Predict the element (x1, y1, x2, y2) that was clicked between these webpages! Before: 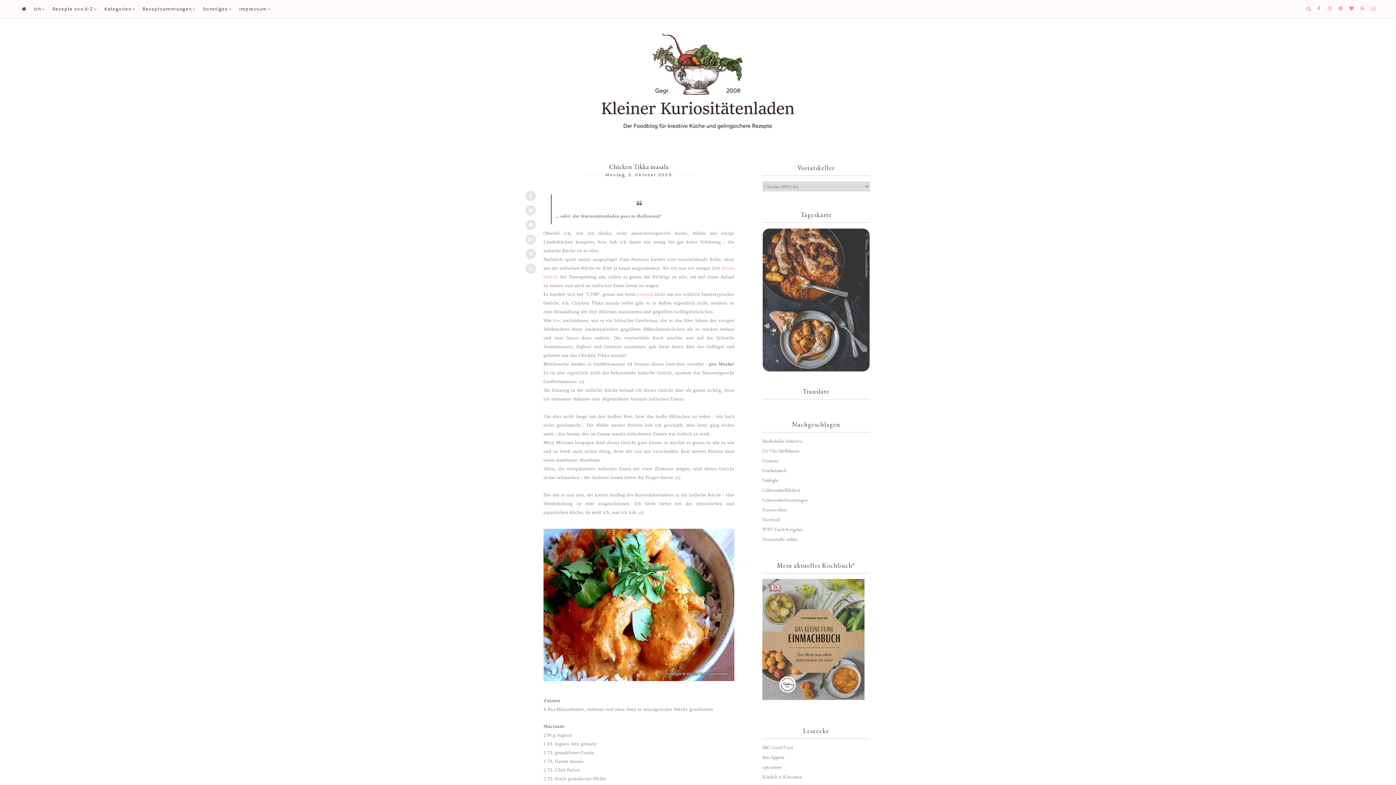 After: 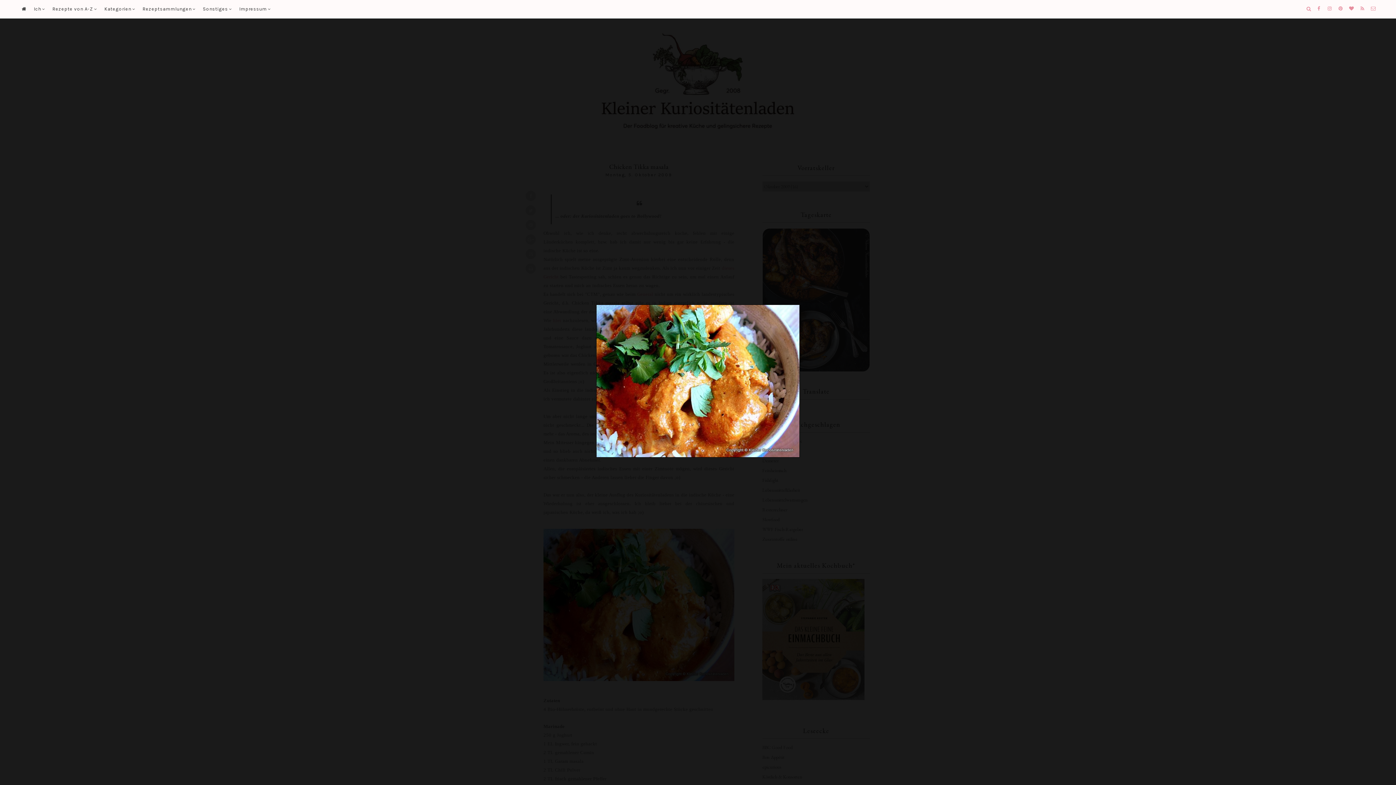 Action: bbox: (543, 680, 734, 686)